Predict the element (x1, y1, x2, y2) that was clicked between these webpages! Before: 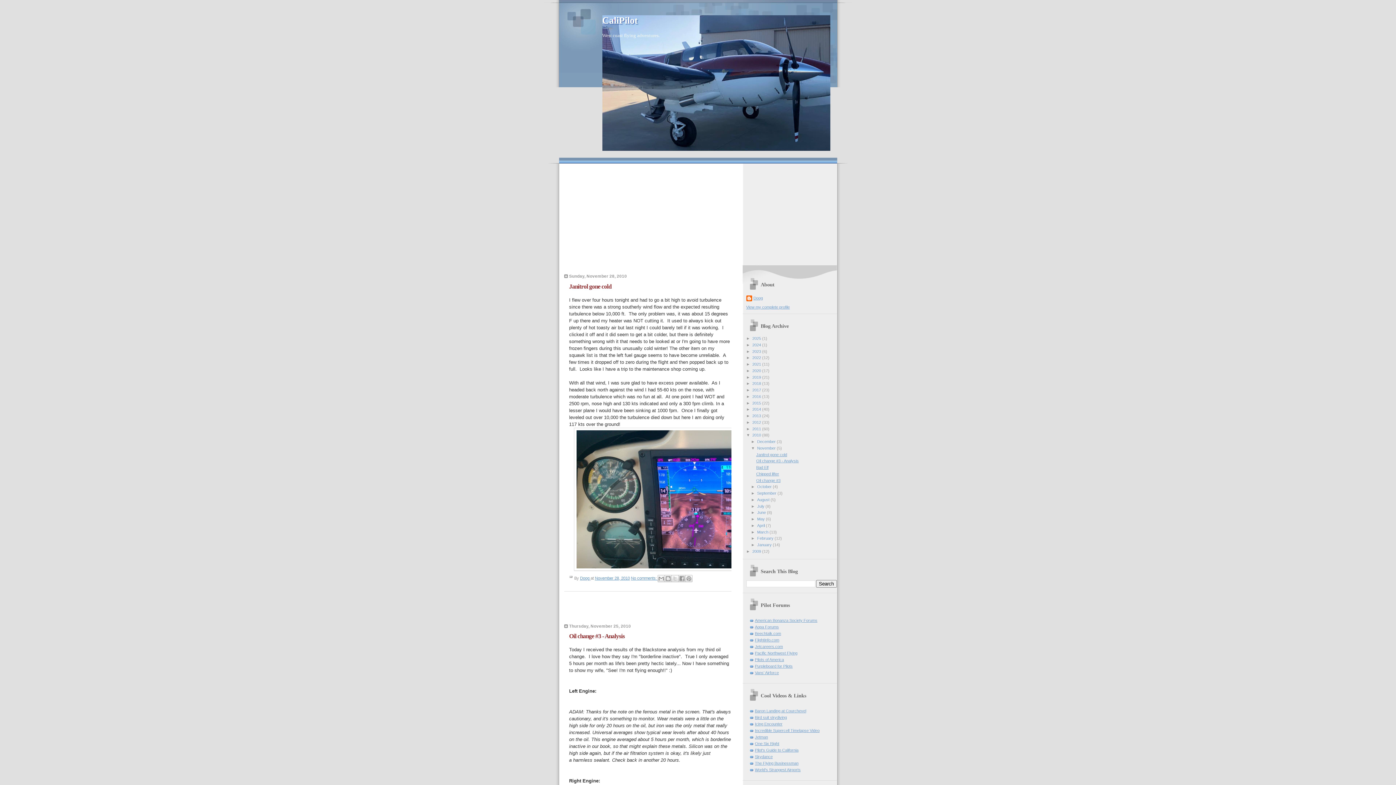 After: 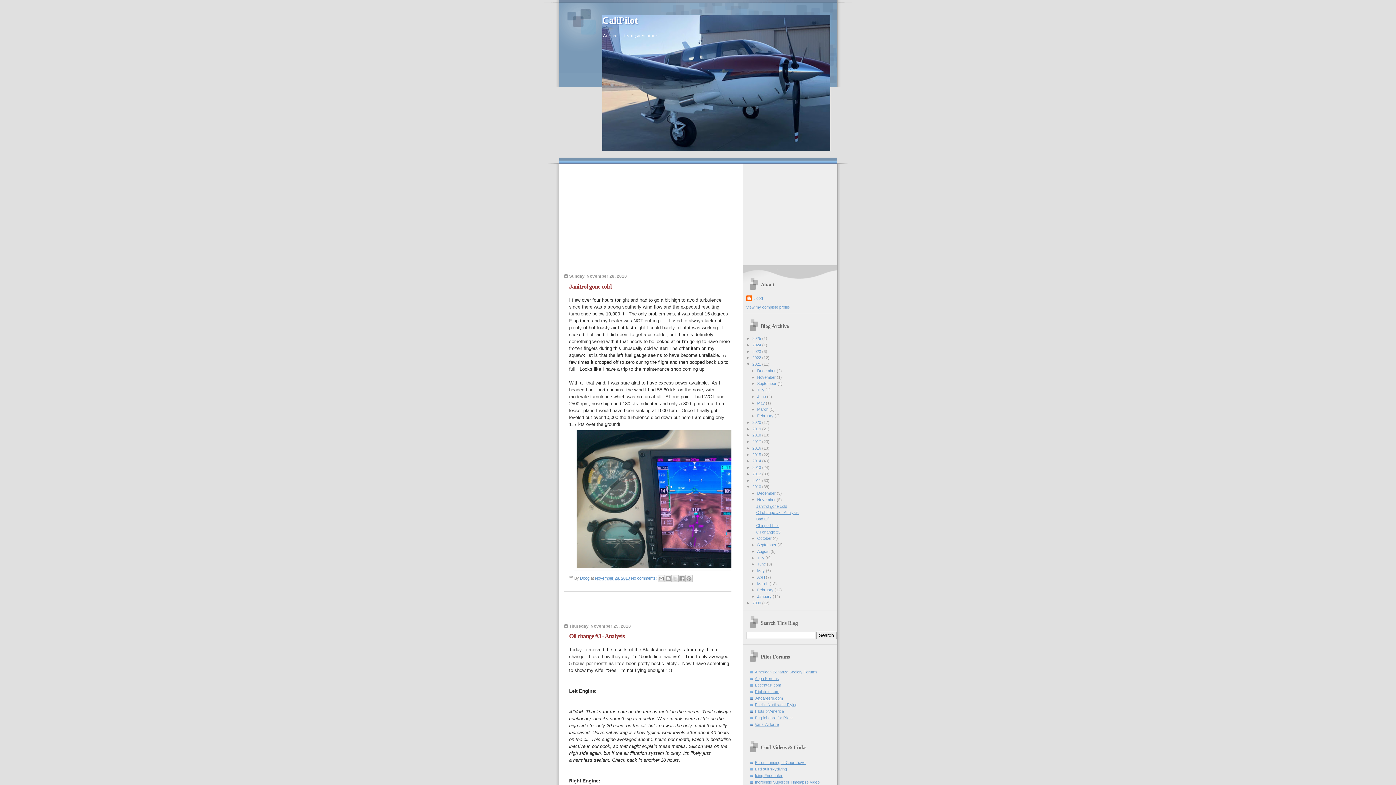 Action: bbox: (746, 362, 752, 366) label: ►  